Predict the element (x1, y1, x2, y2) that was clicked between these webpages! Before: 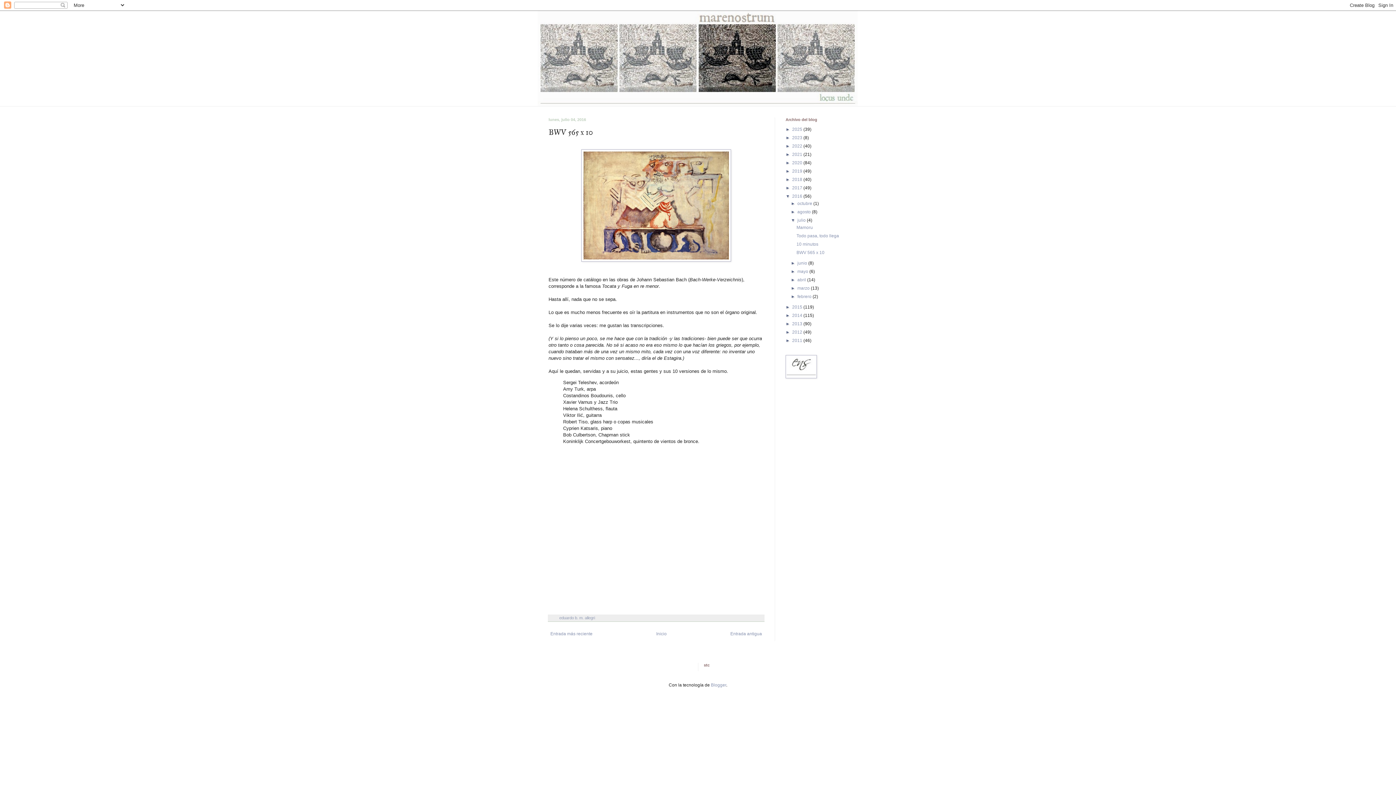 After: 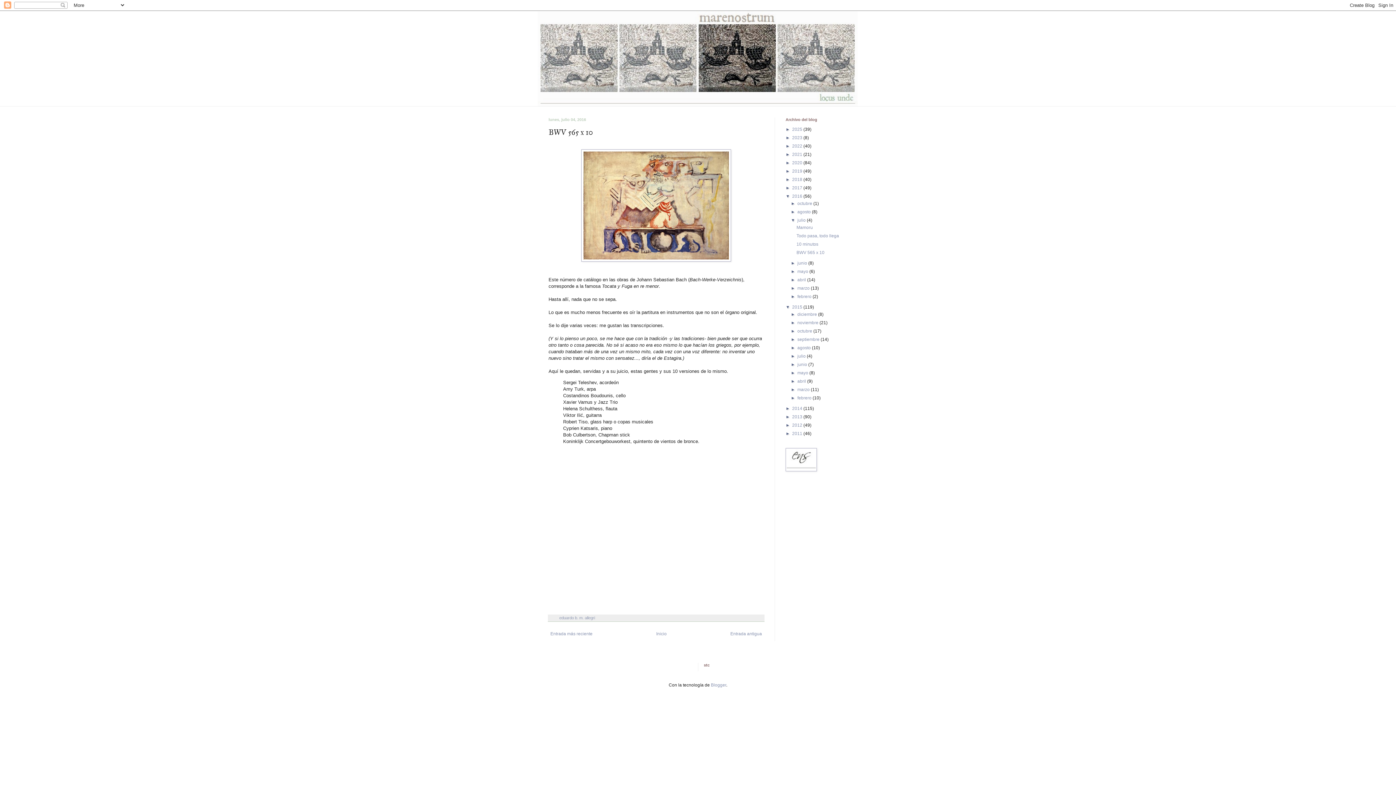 Action: label: ►   bbox: (785, 304, 792, 309)